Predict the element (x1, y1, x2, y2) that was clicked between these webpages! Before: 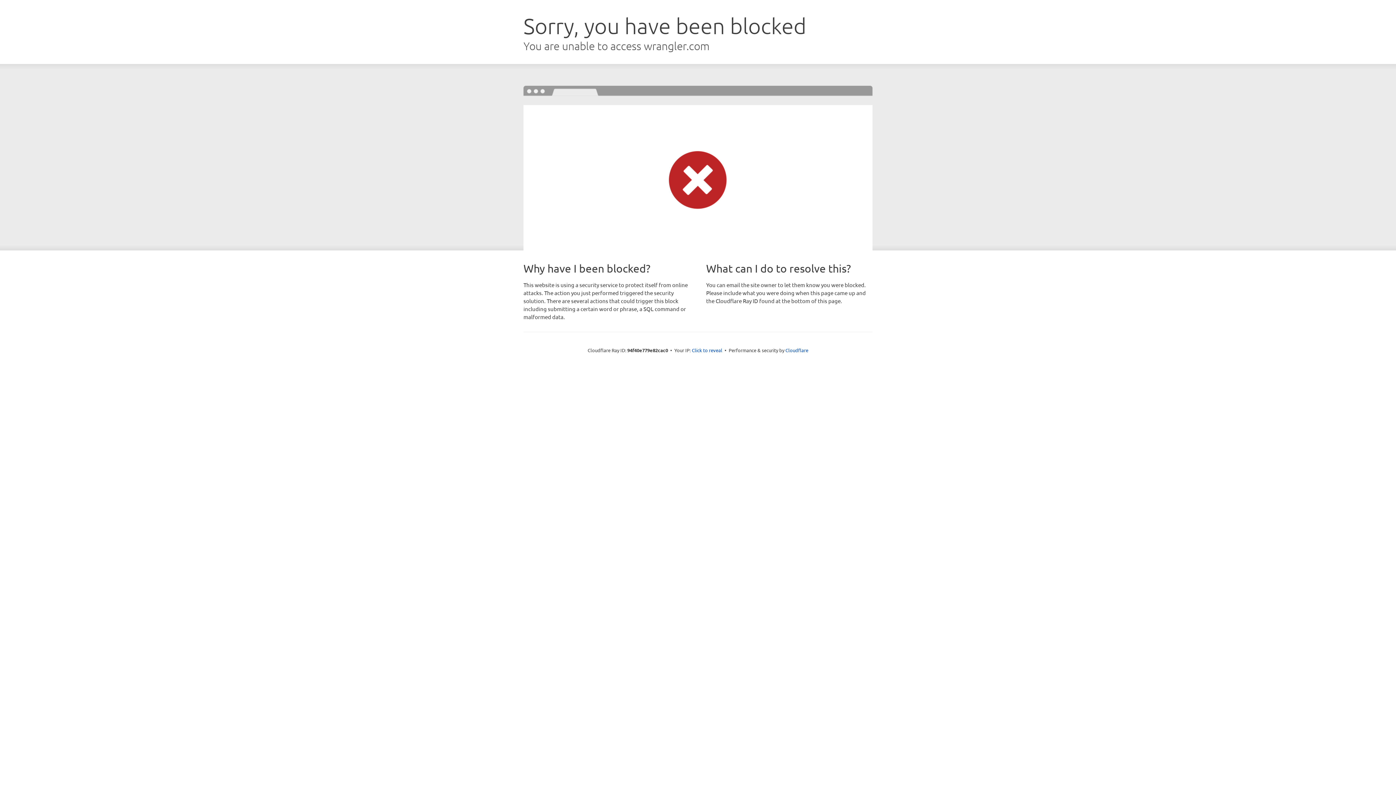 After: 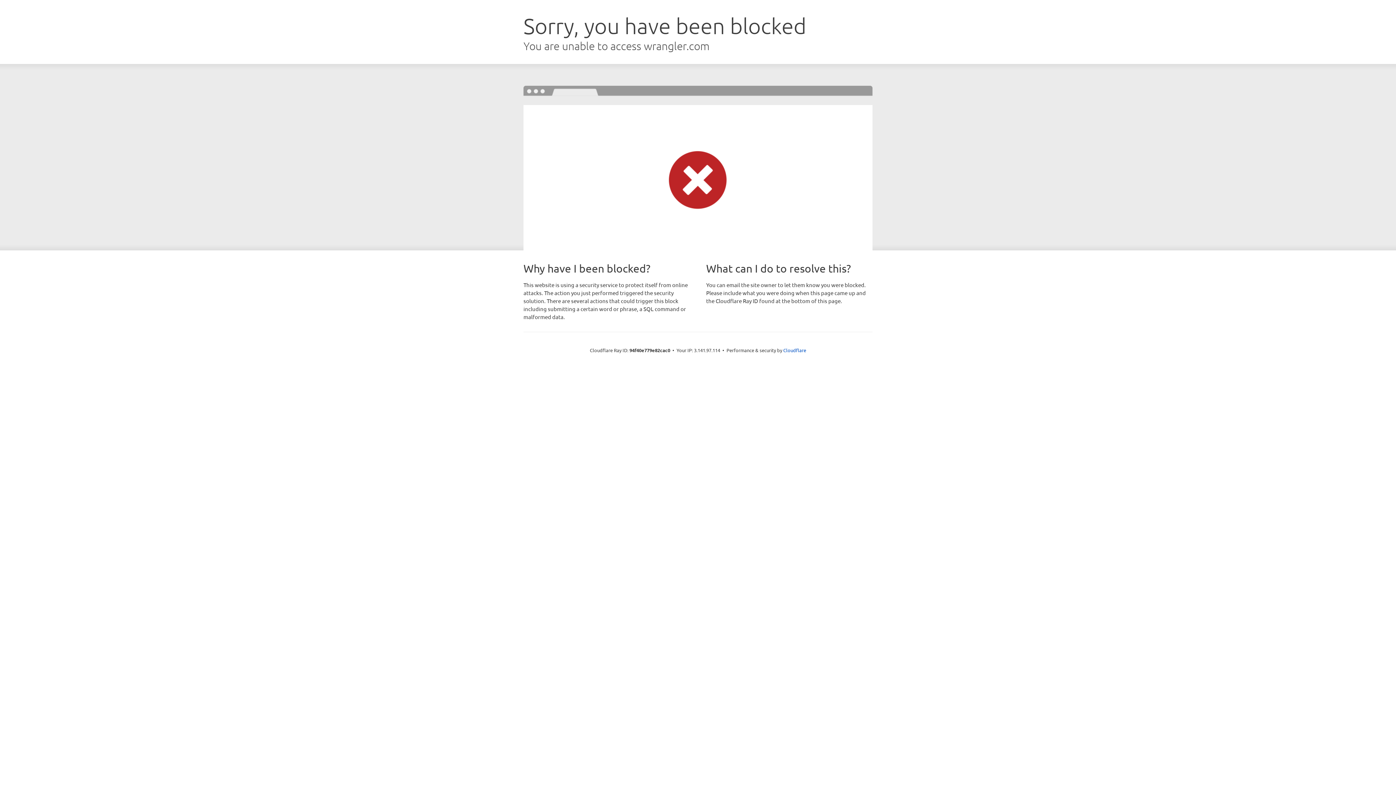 Action: bbox: (692, 346, 722, 353) label: Click to reveal